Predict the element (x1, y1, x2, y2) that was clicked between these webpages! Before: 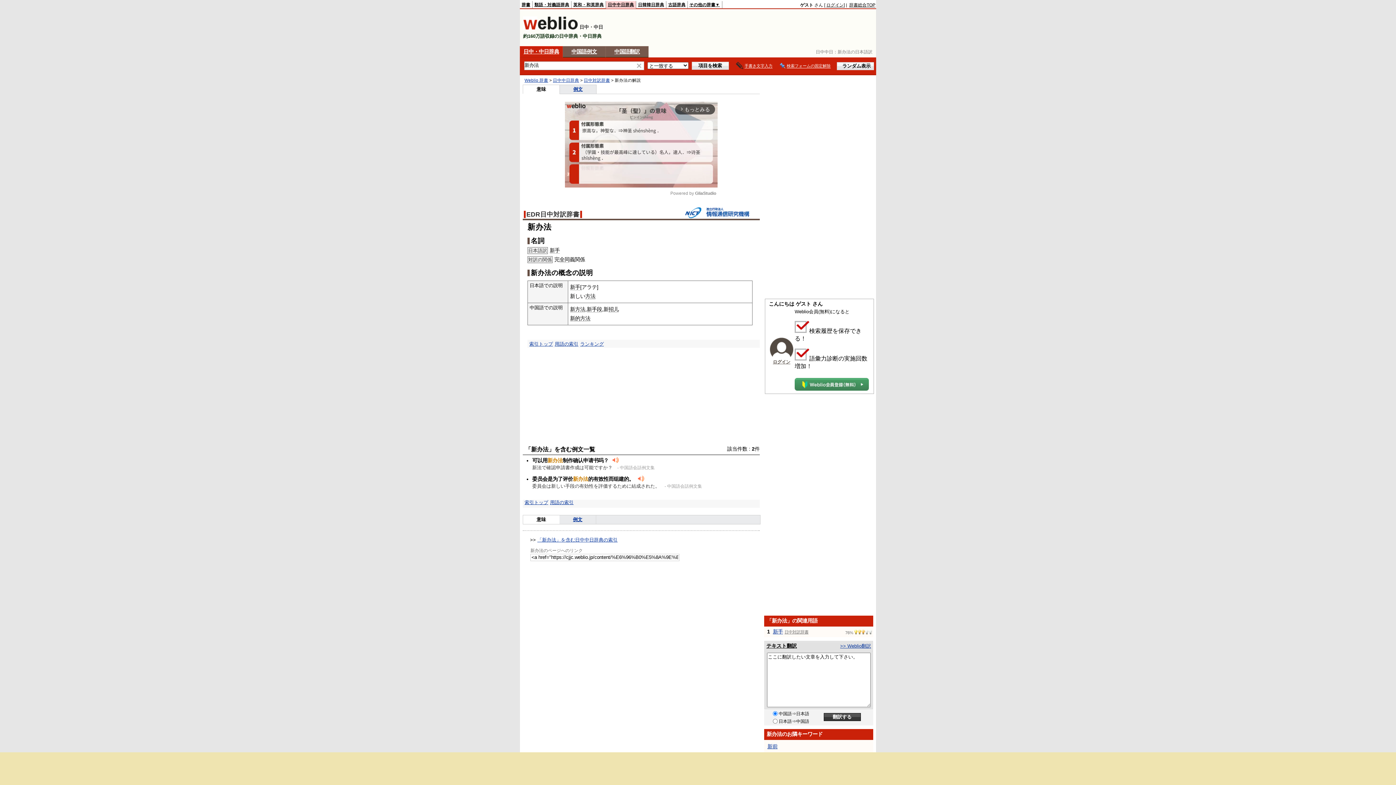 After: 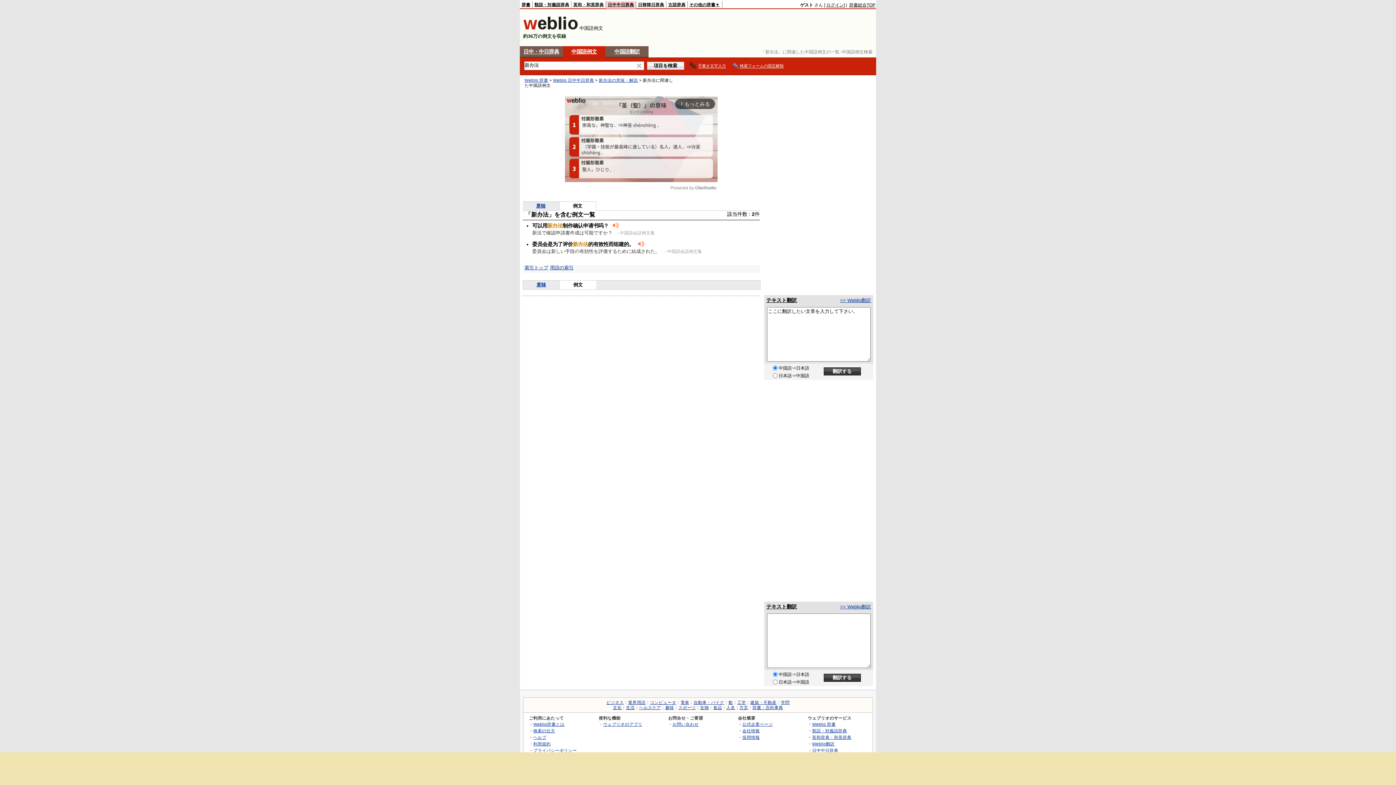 Action: bbox: (573, 517, 582, 522) label: 例文